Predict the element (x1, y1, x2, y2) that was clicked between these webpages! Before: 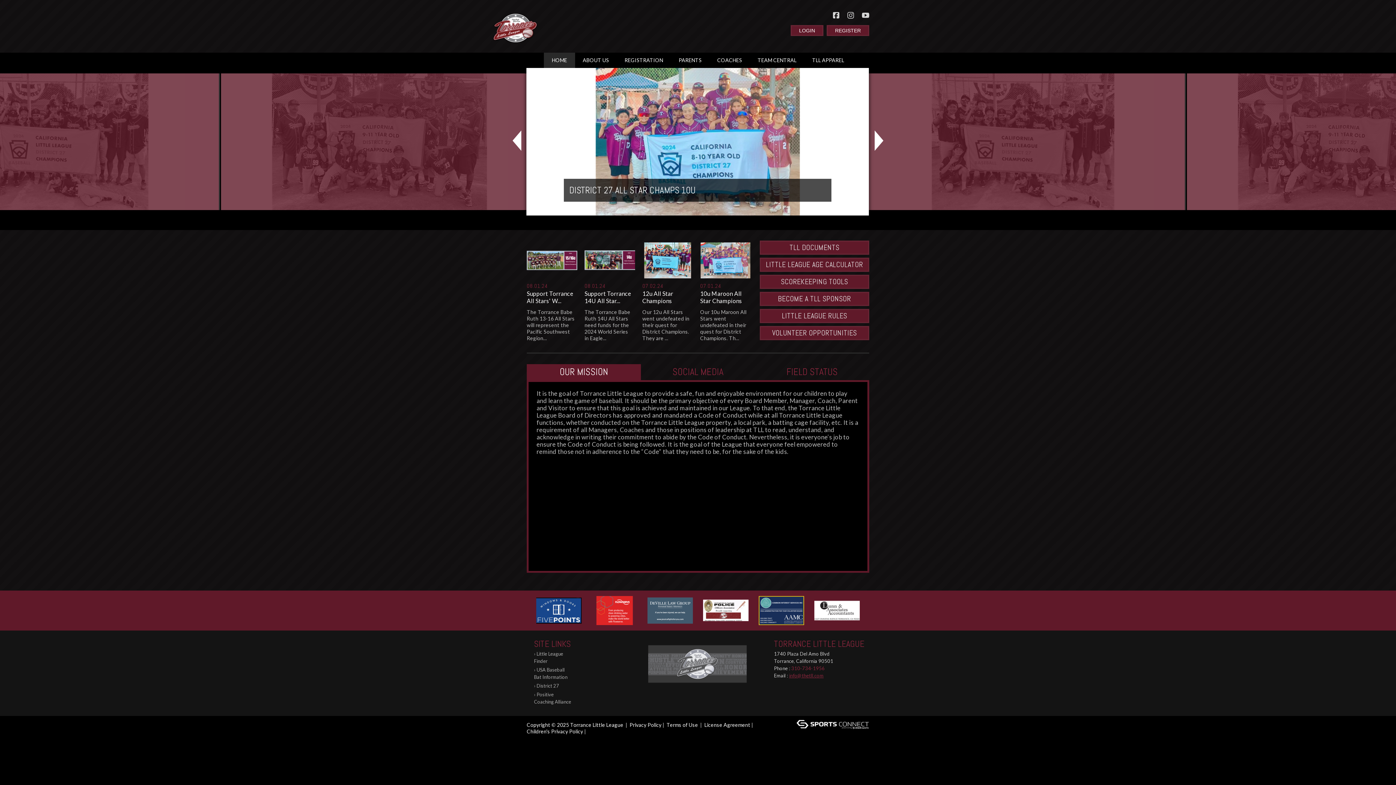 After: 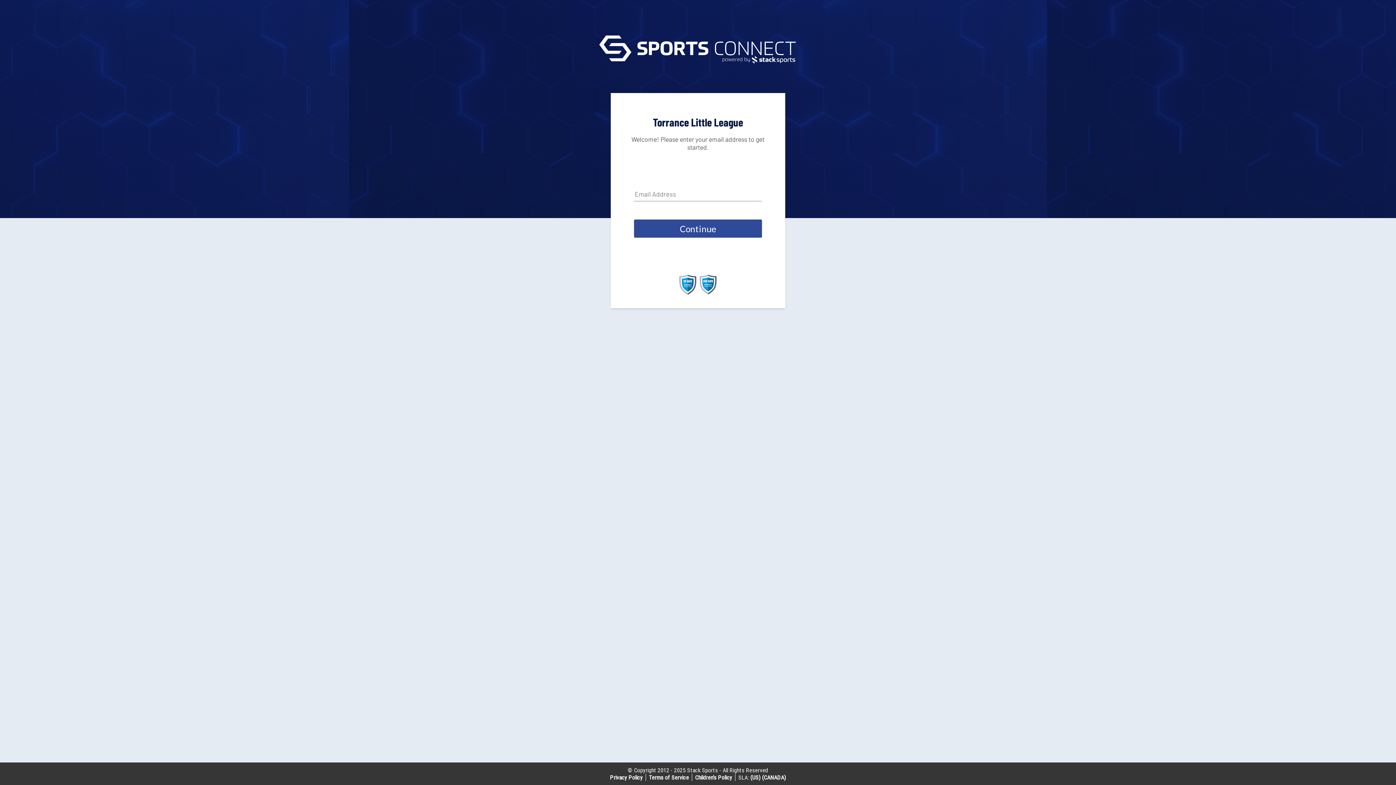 Action: bbox: (826, 25, 869, 36) label: REGISTER